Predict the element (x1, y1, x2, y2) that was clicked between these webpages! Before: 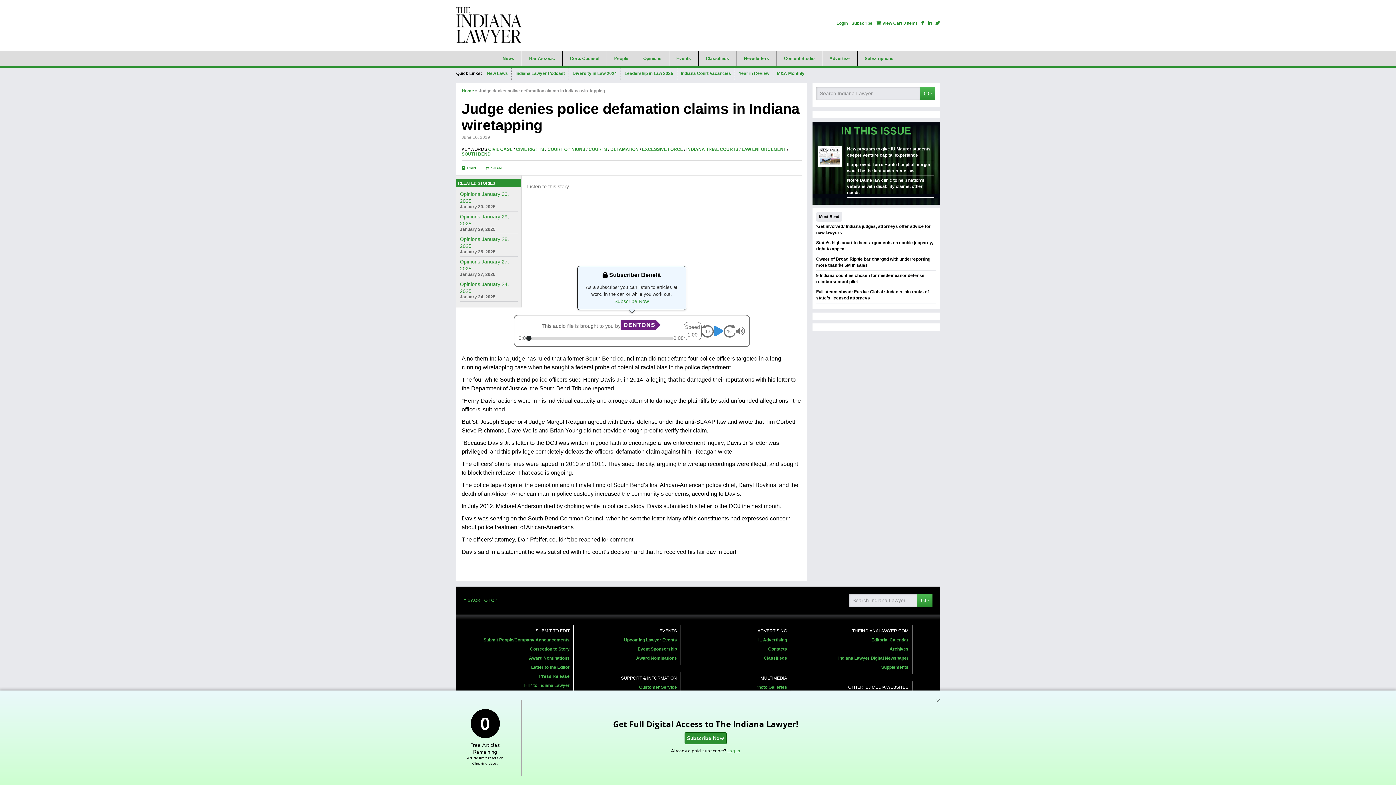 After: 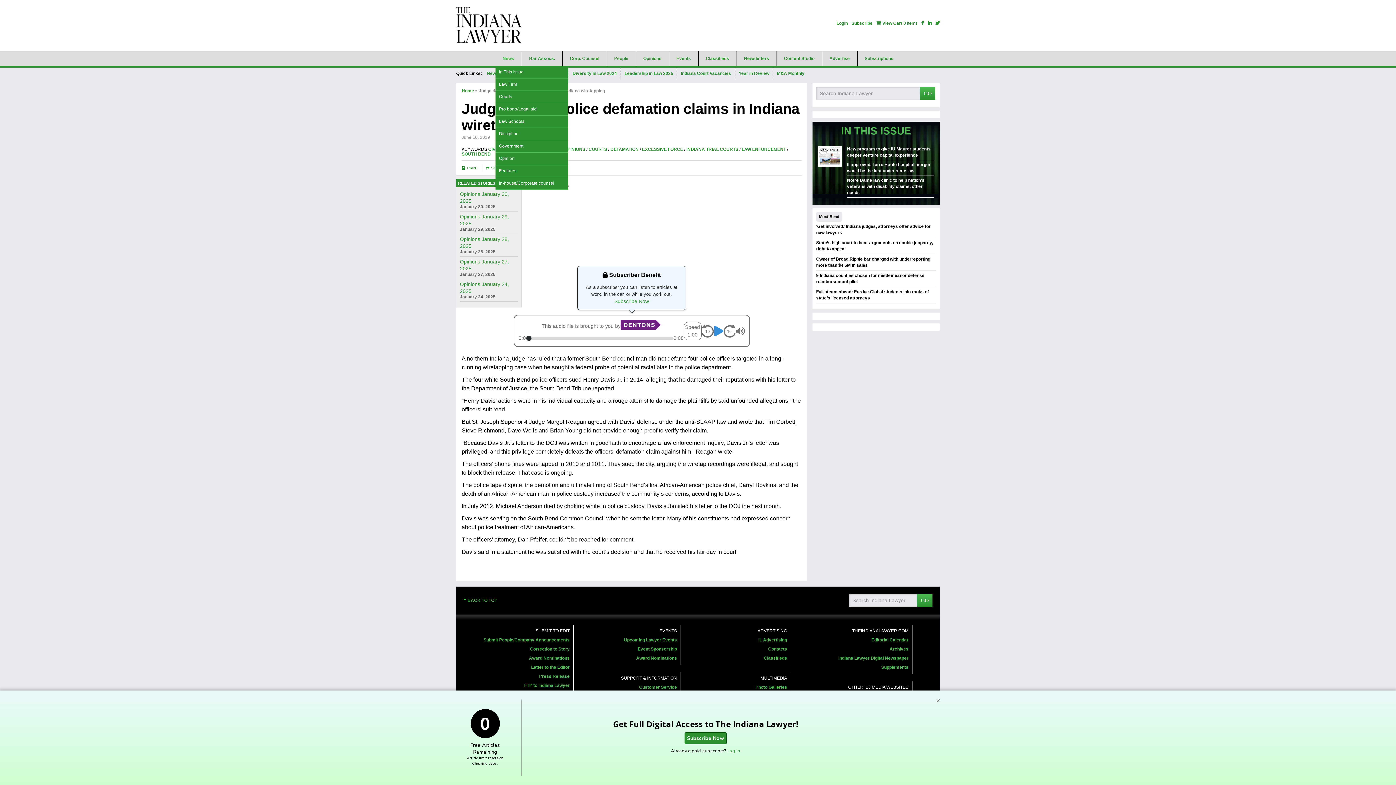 Action: bbox: (495, 52, 521, 64) label: News